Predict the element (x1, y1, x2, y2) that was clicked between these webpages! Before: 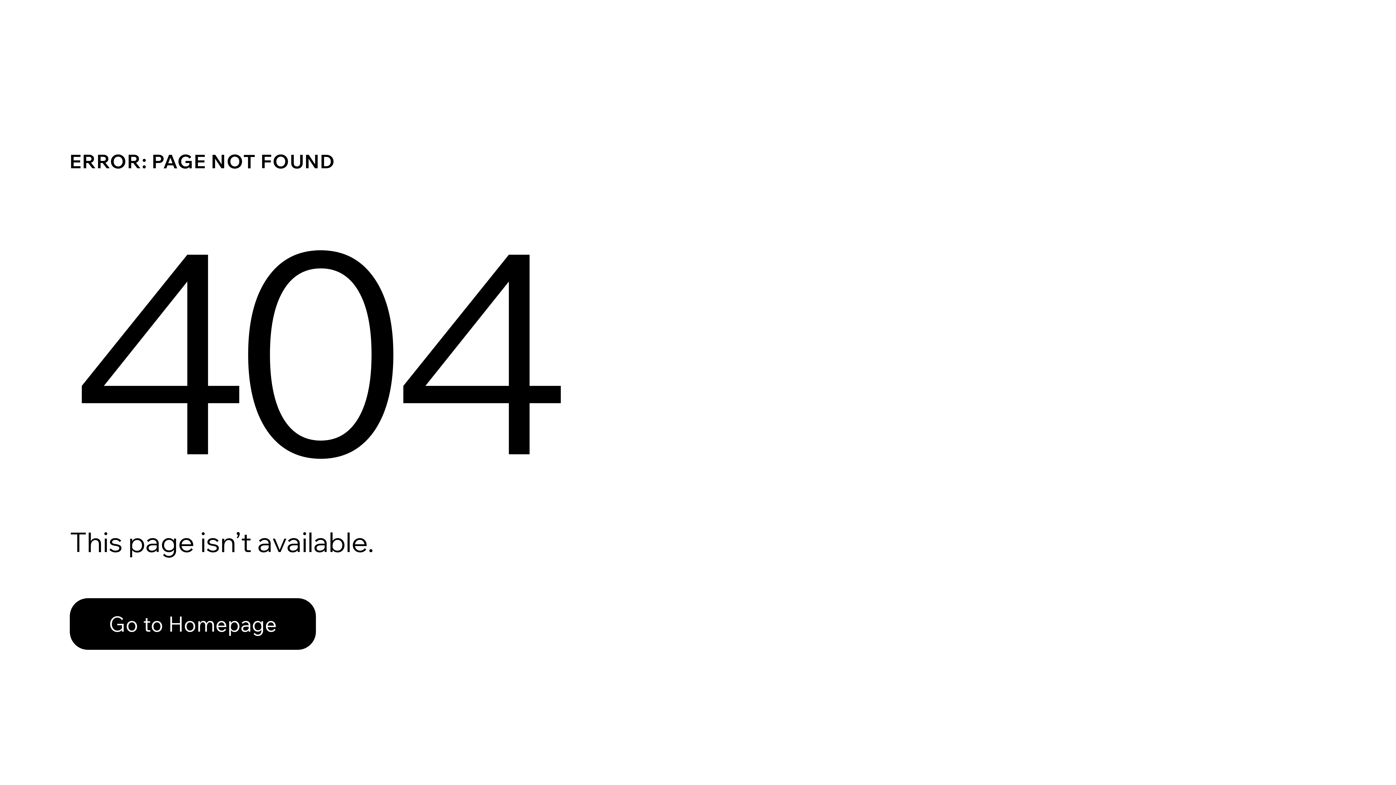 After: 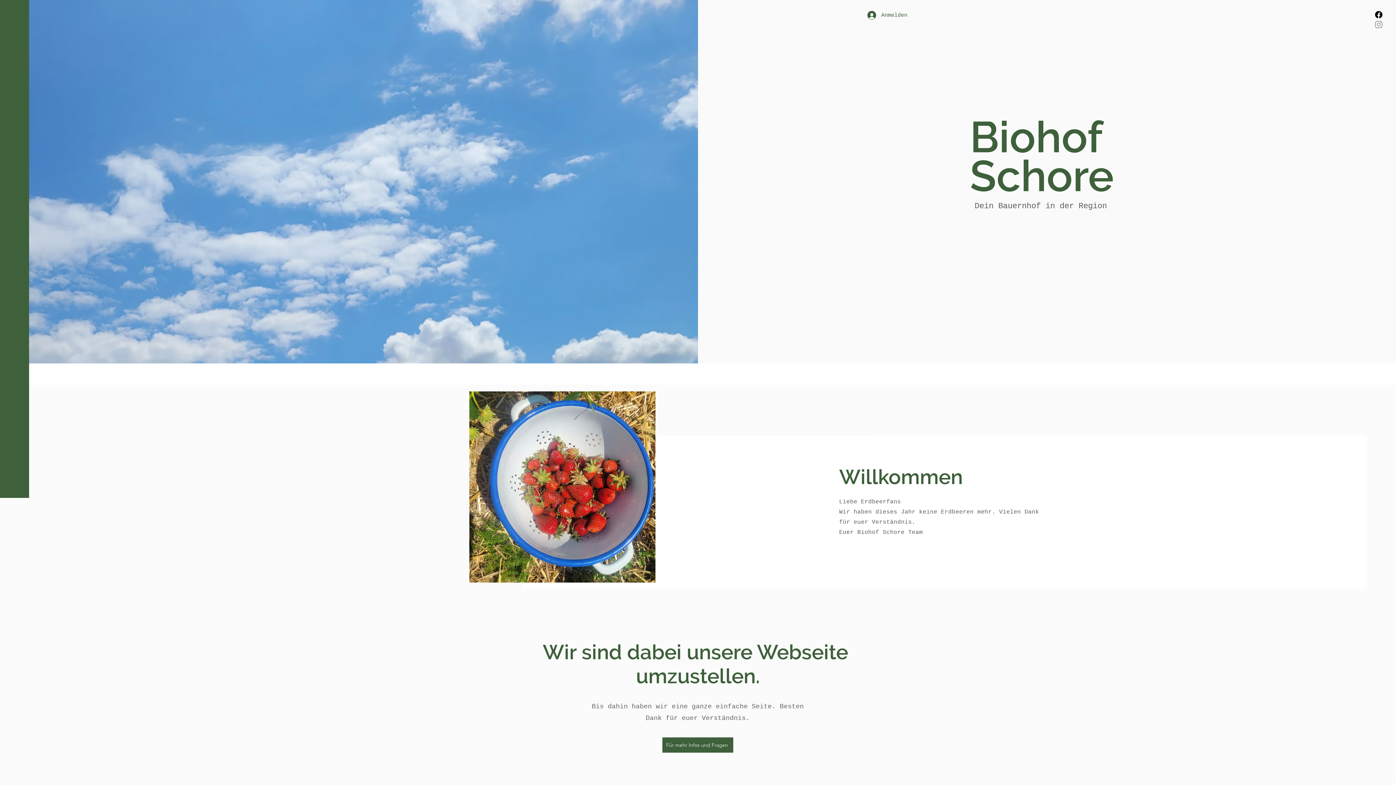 Action: bbox: (69, 582, 768, 659) label: Go to Homepage